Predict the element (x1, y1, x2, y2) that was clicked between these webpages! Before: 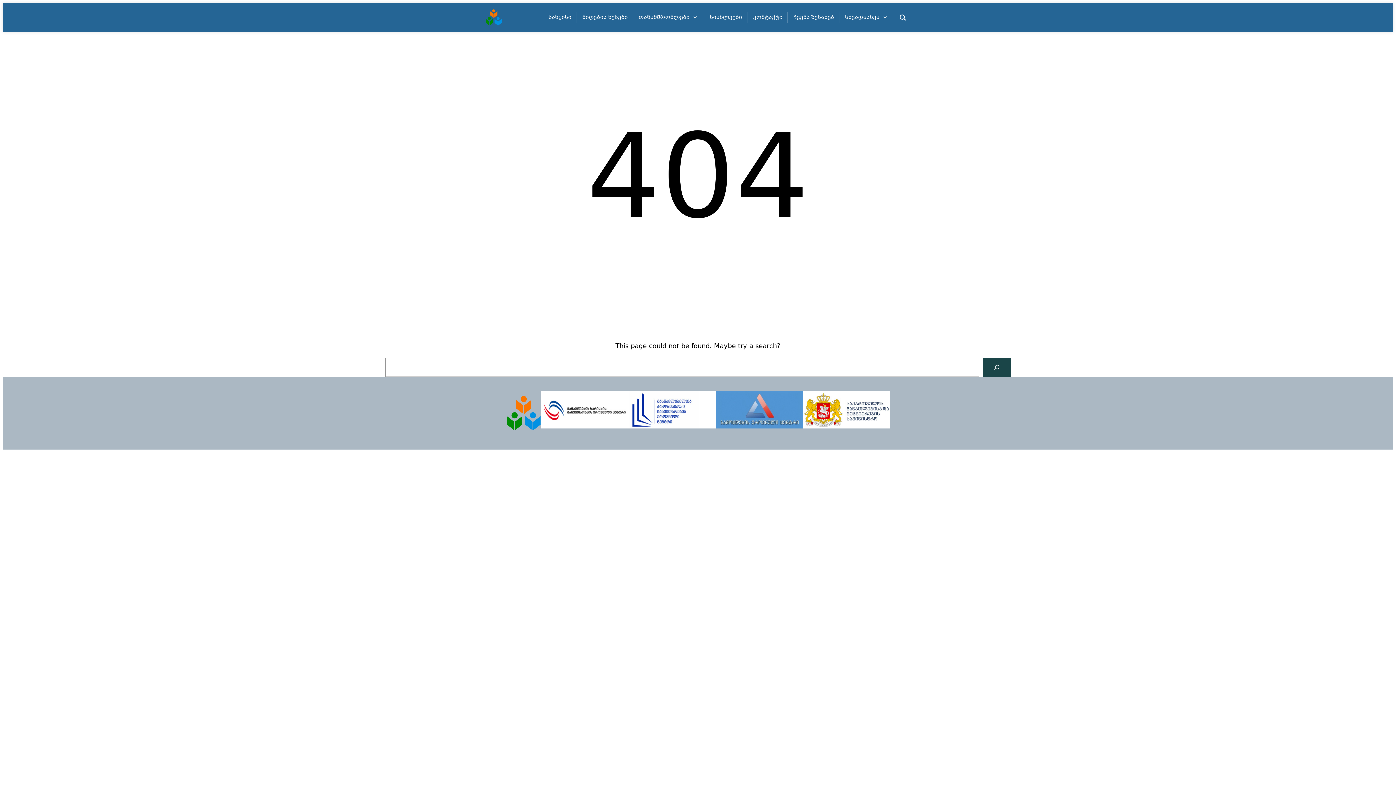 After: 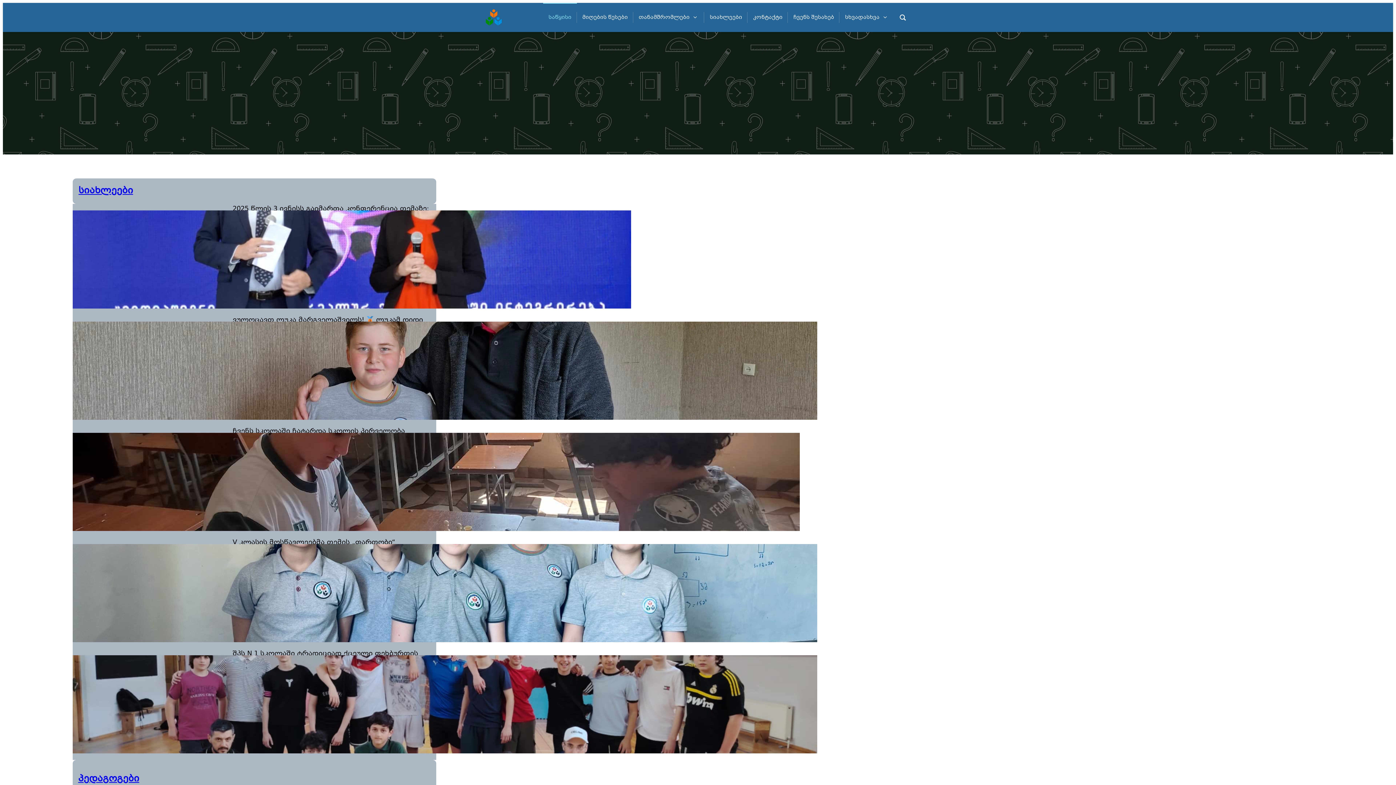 Action: label: საწყისი bbox: (543, 2, 577, 32)